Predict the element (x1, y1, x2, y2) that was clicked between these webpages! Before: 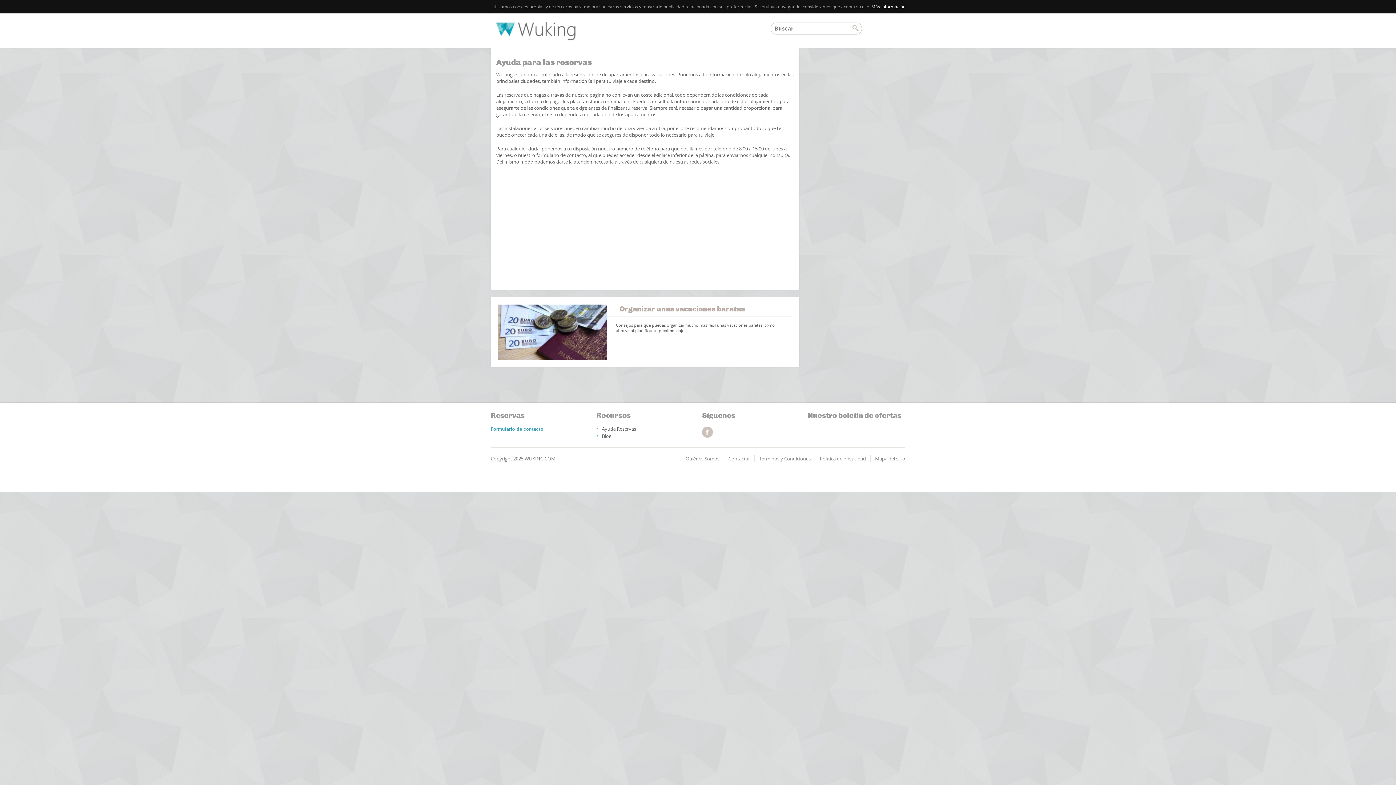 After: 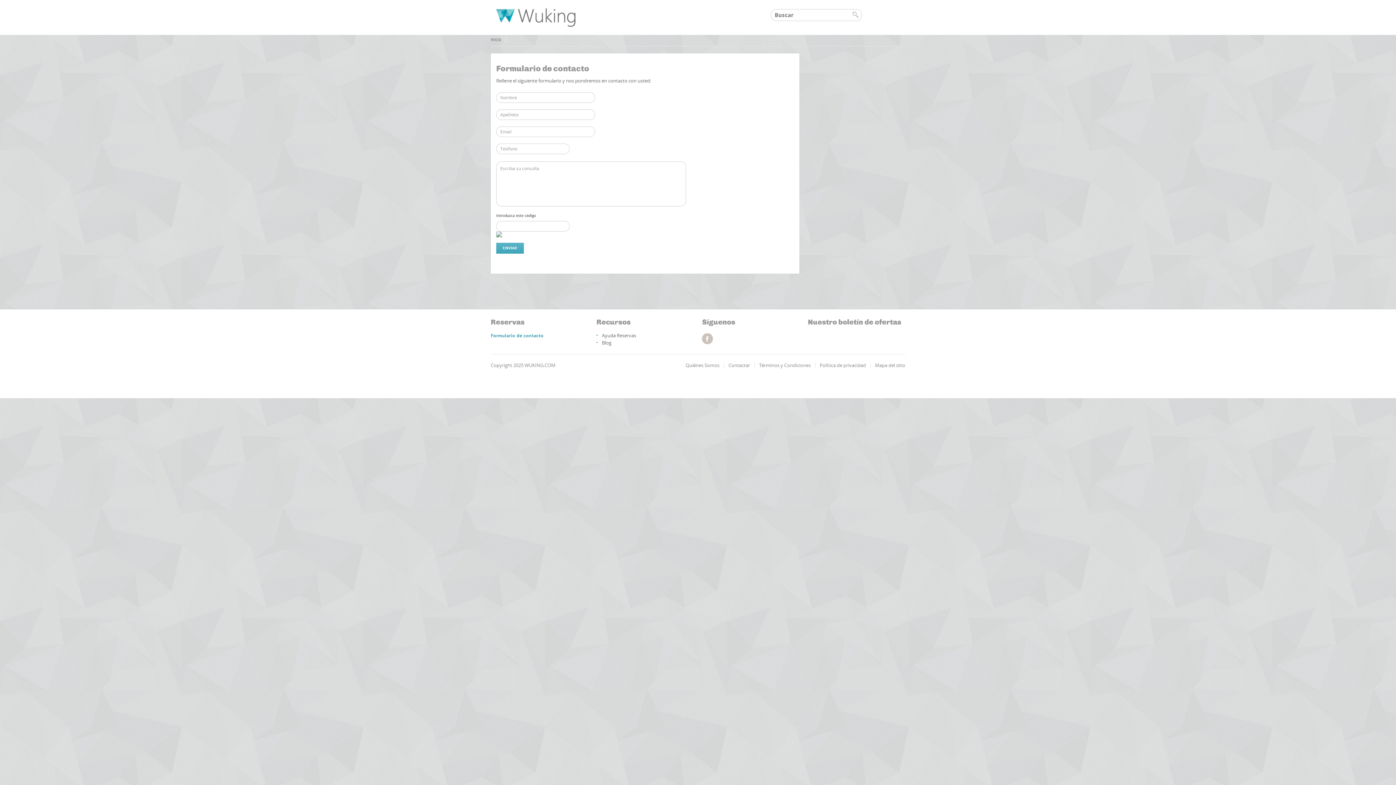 Action: bbox: (728, 455, 750, 462) label: Contactar